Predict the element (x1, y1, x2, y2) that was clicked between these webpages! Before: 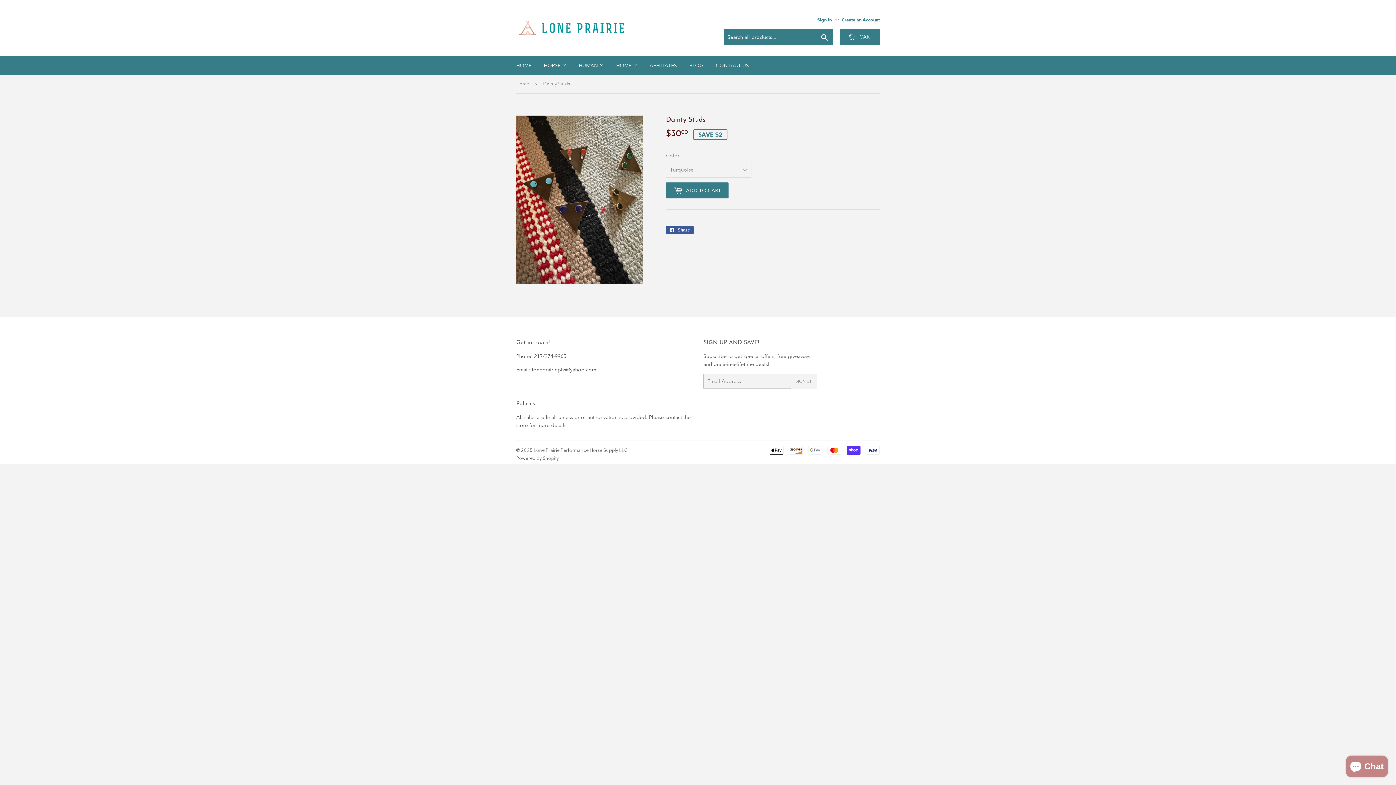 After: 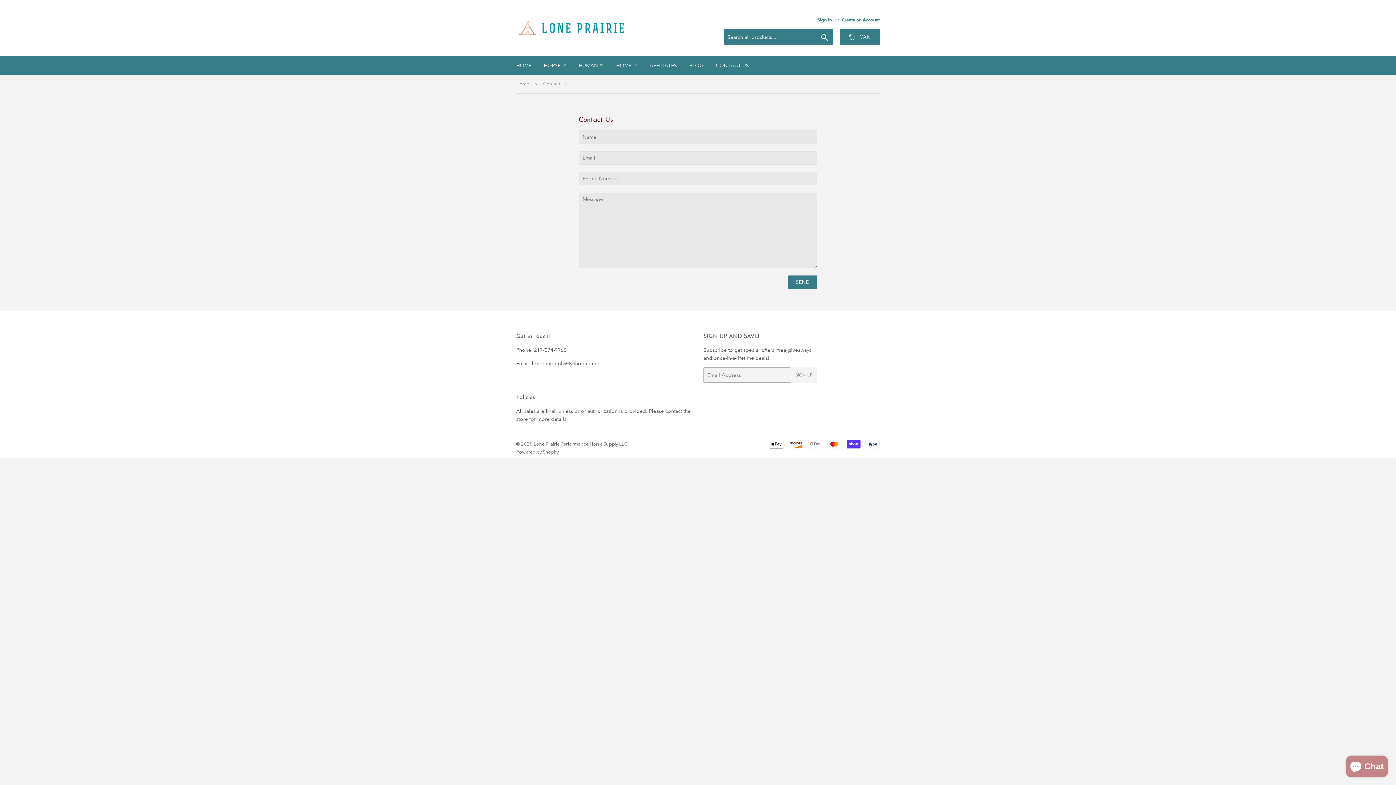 Action: label: CONTACT US bbox: (710, 56, 754, 74)